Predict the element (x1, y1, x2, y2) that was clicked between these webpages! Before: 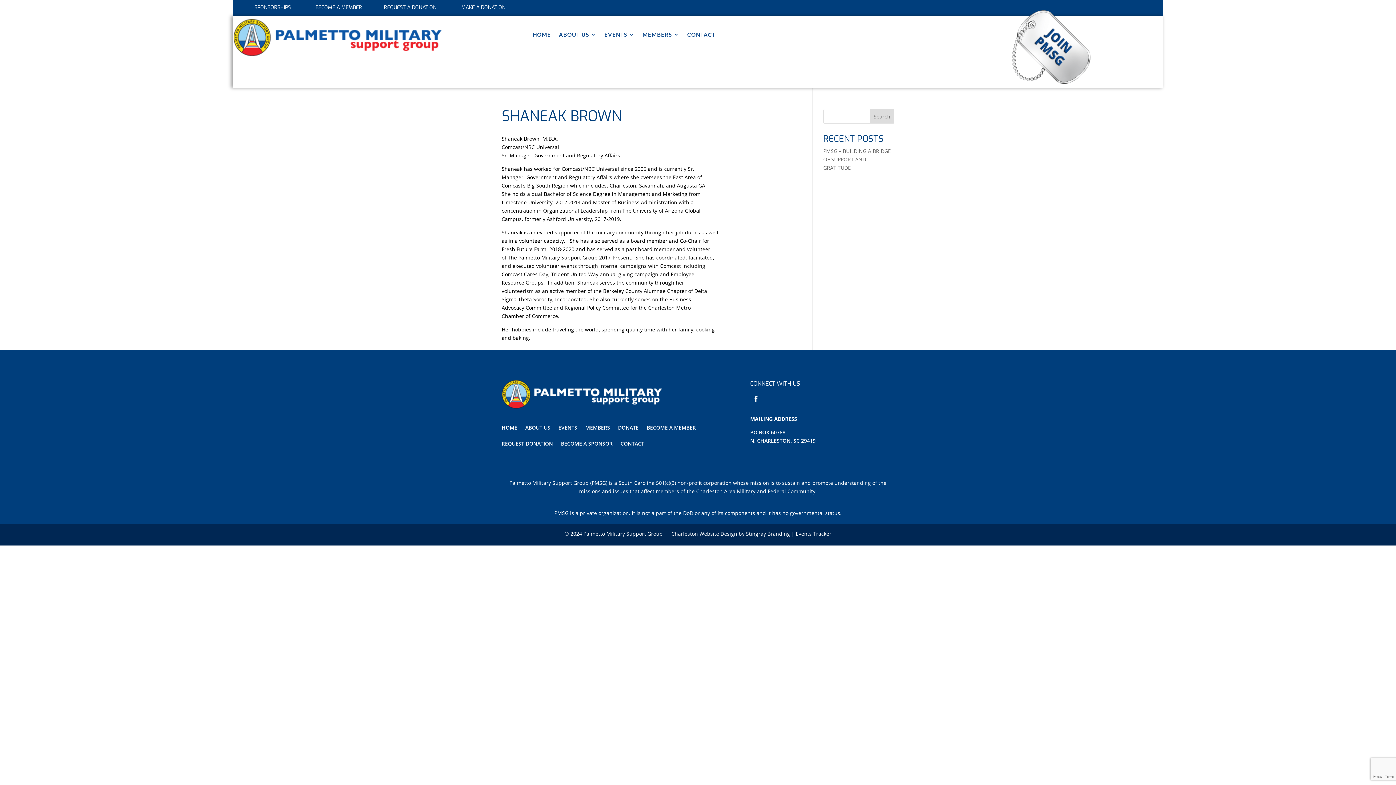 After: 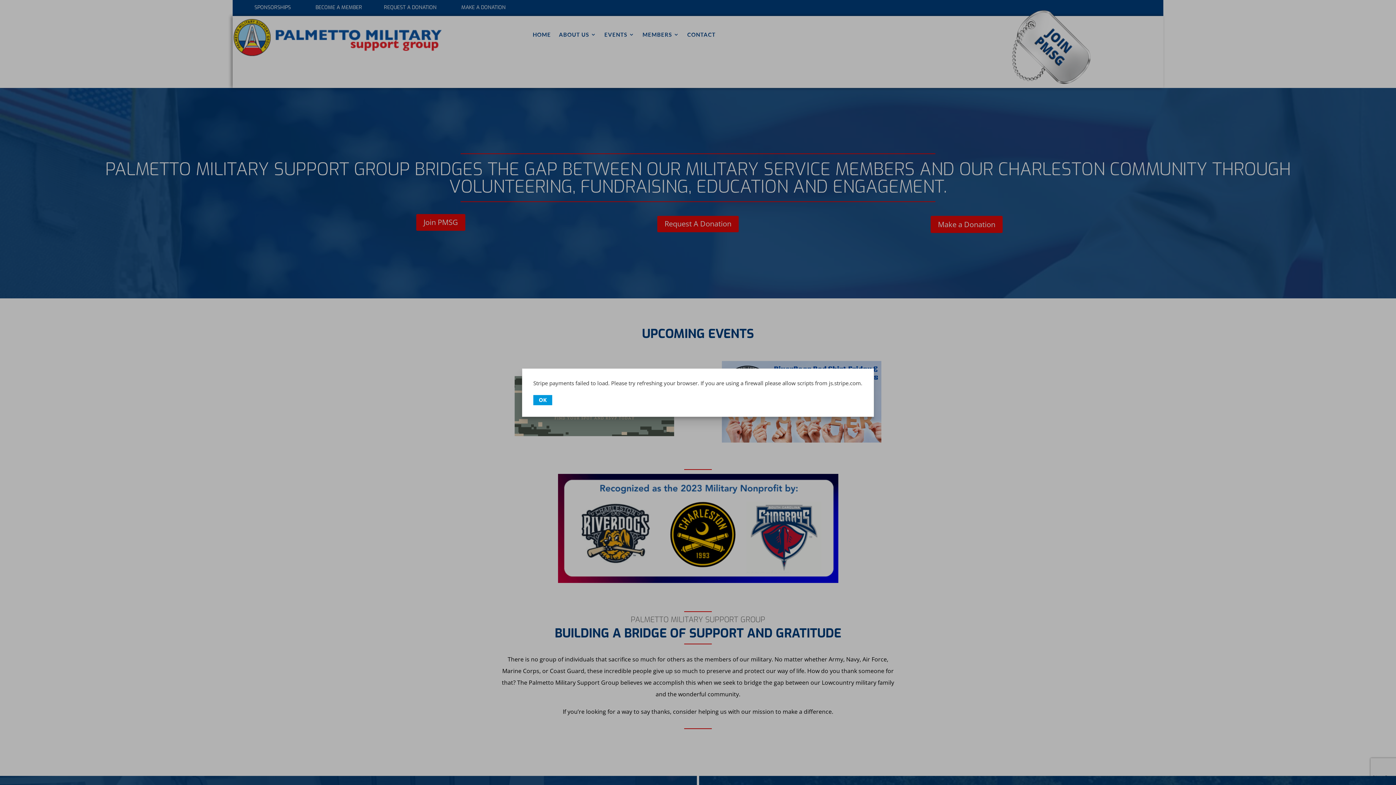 Action: bbox: (501, 422, 517, 436) label: HOME